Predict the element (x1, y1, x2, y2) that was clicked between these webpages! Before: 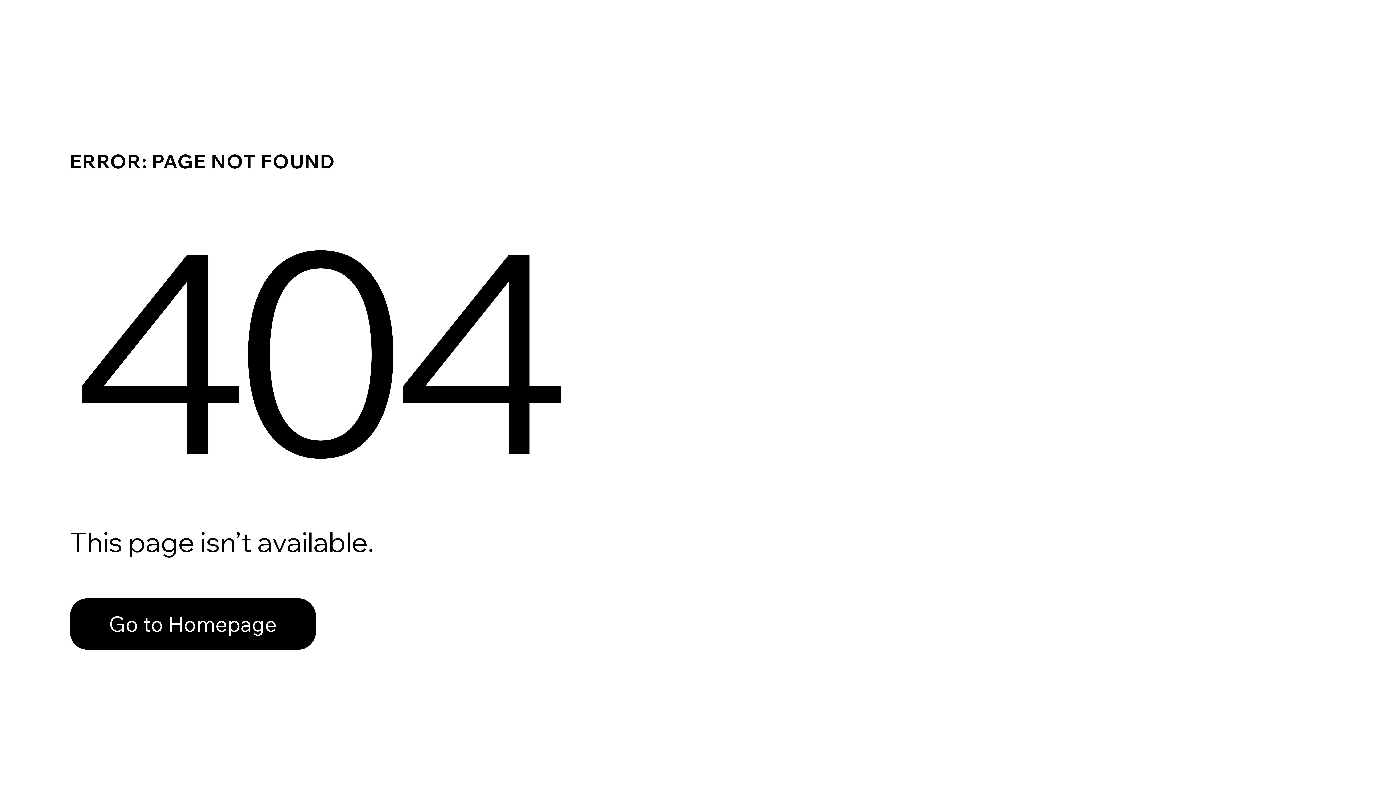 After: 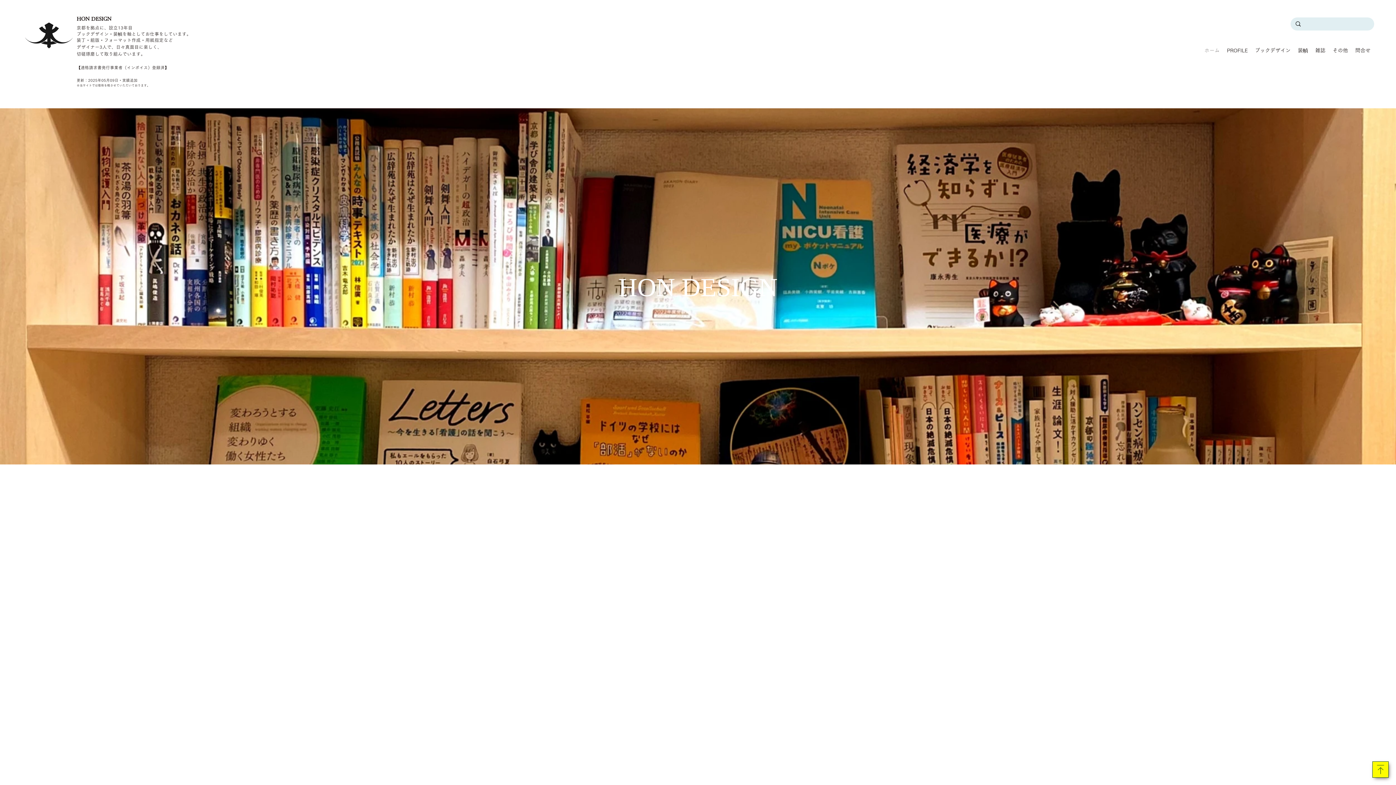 Action: bbox: (69, 582, 768, 659) label: Go to Homepage